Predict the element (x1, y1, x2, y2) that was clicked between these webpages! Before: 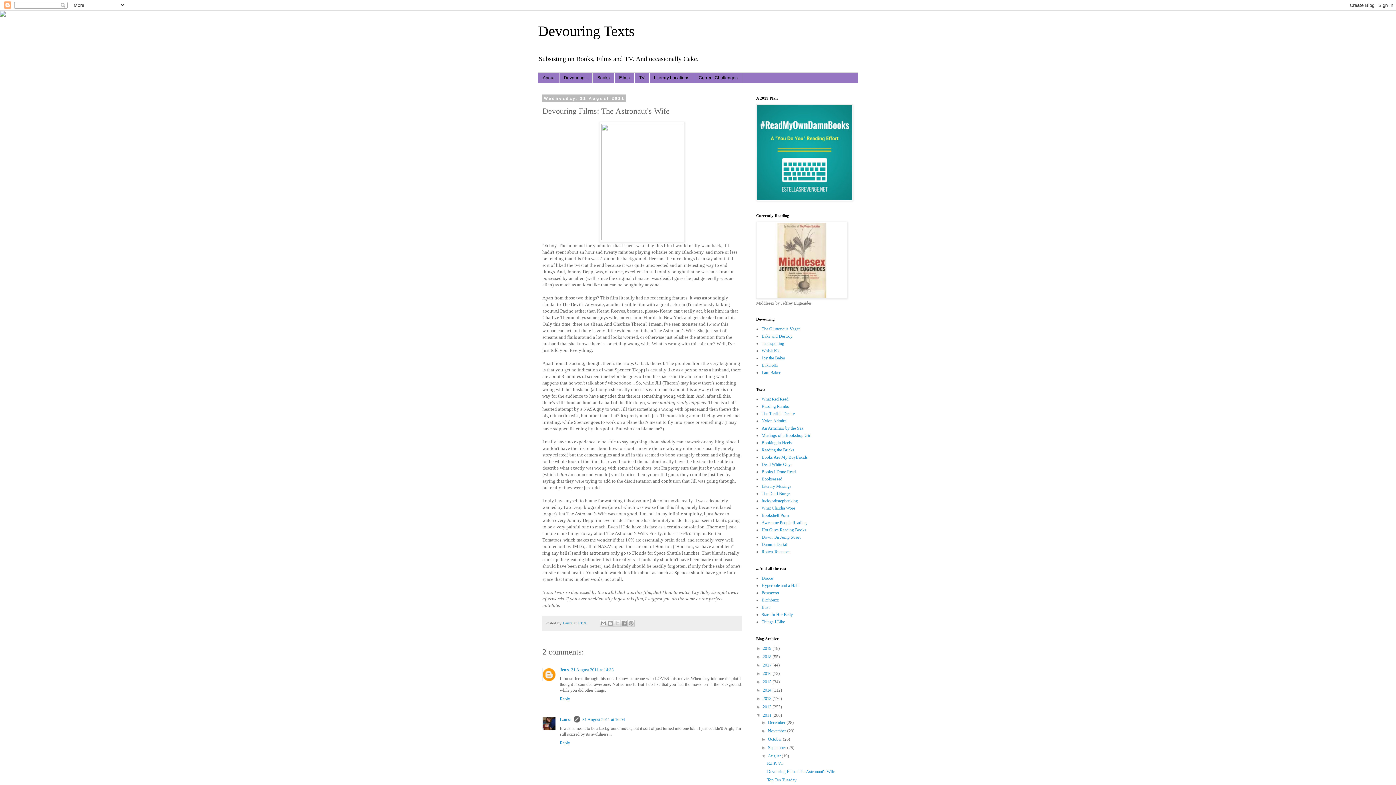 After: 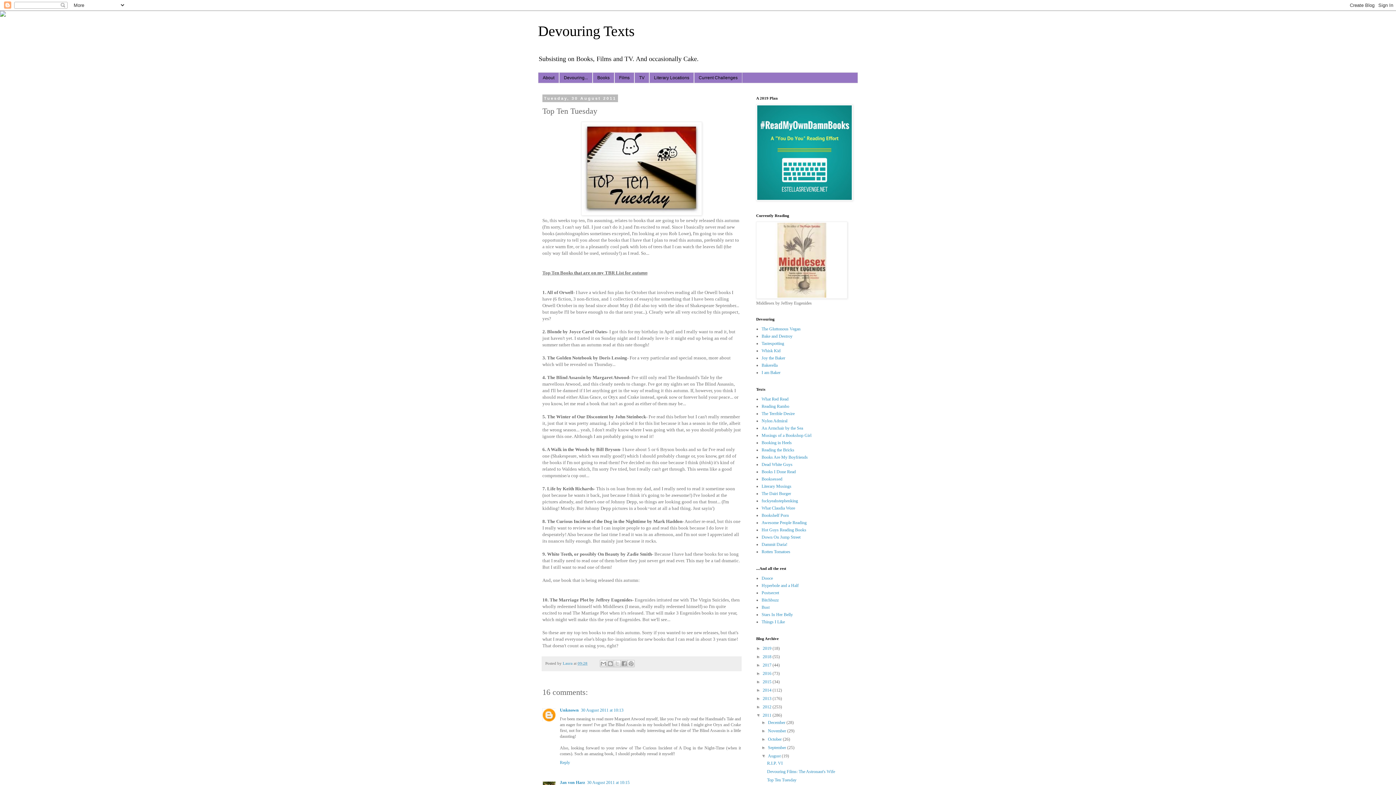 Action: bbox: (767, 777, 796, 783) label: Top Ten Tuesday